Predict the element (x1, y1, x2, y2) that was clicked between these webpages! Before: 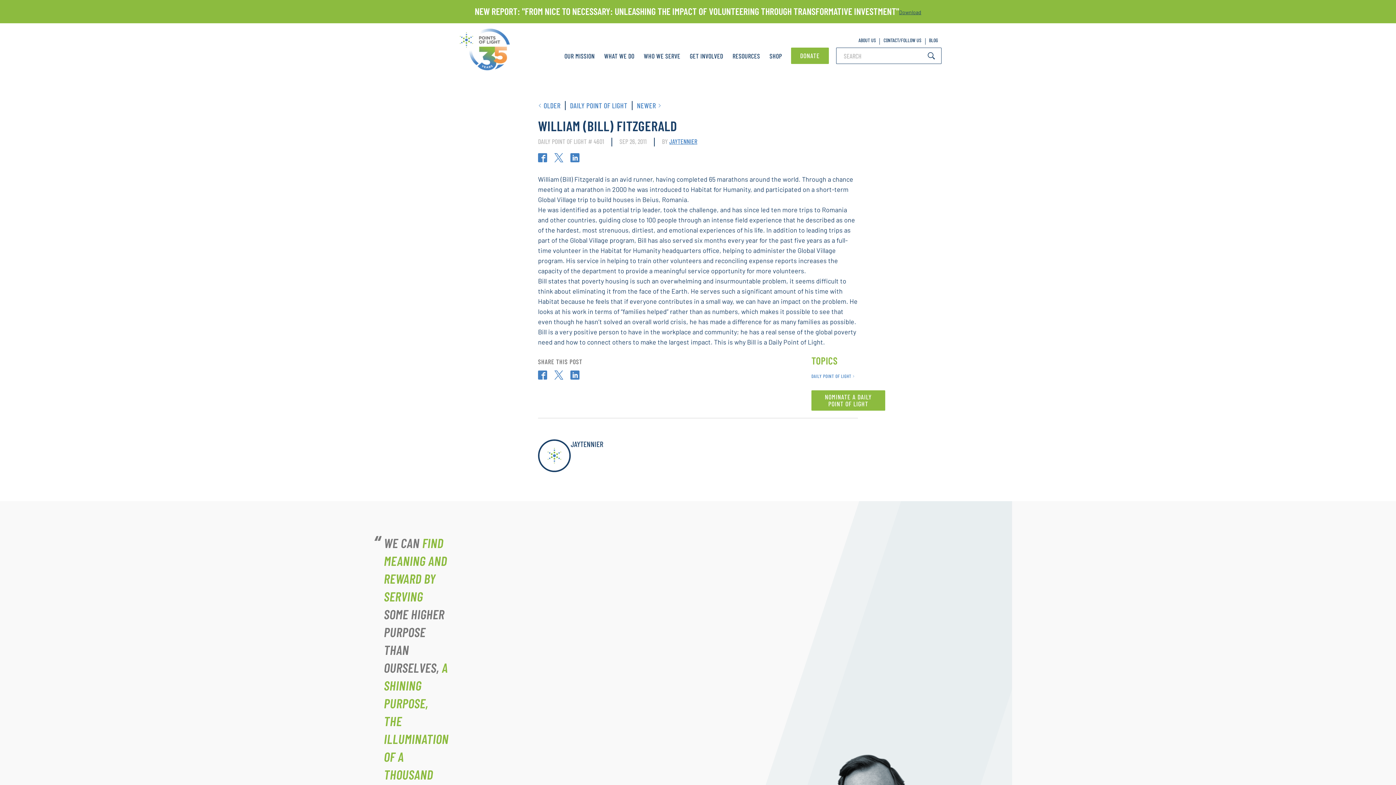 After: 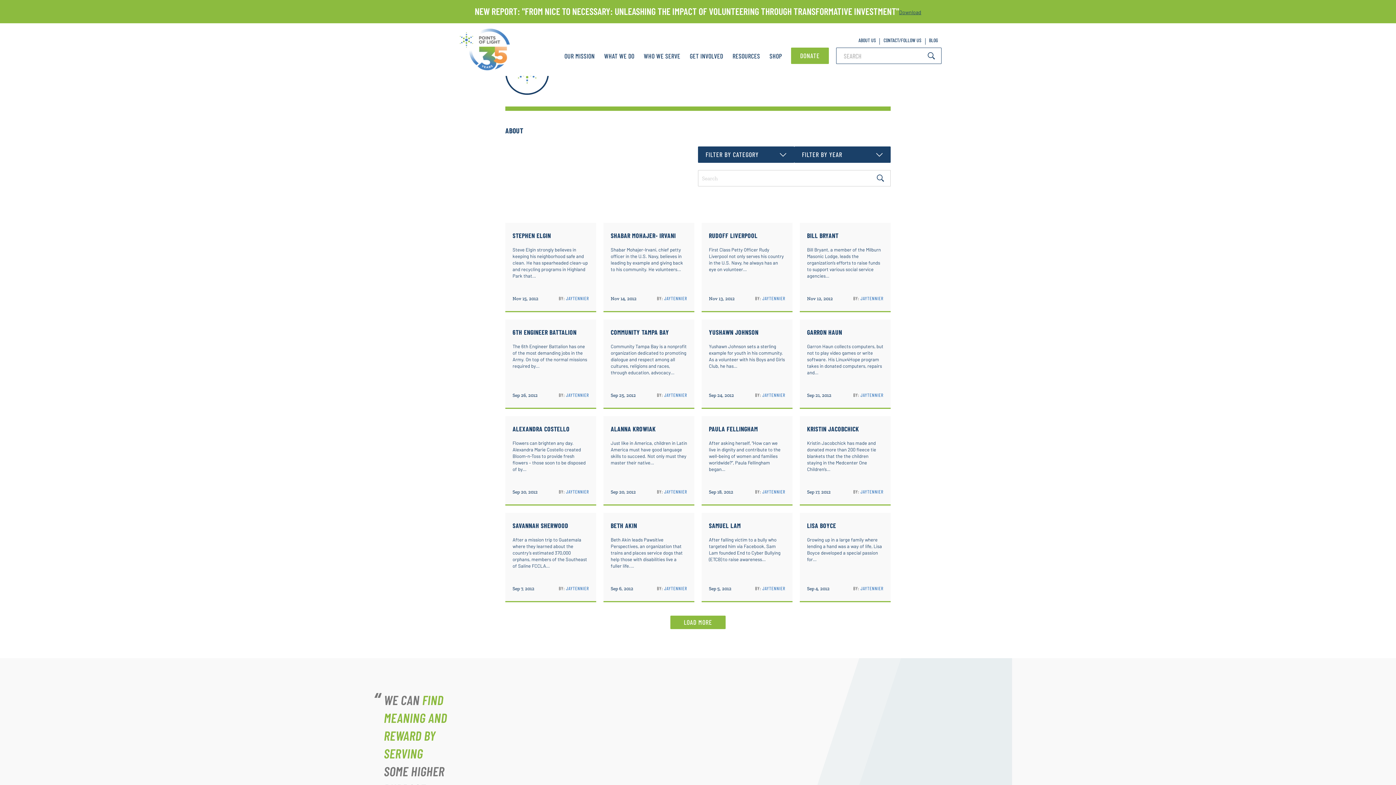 Action: bbox: (669, 137, 697, 145) label: JAYTENNIER